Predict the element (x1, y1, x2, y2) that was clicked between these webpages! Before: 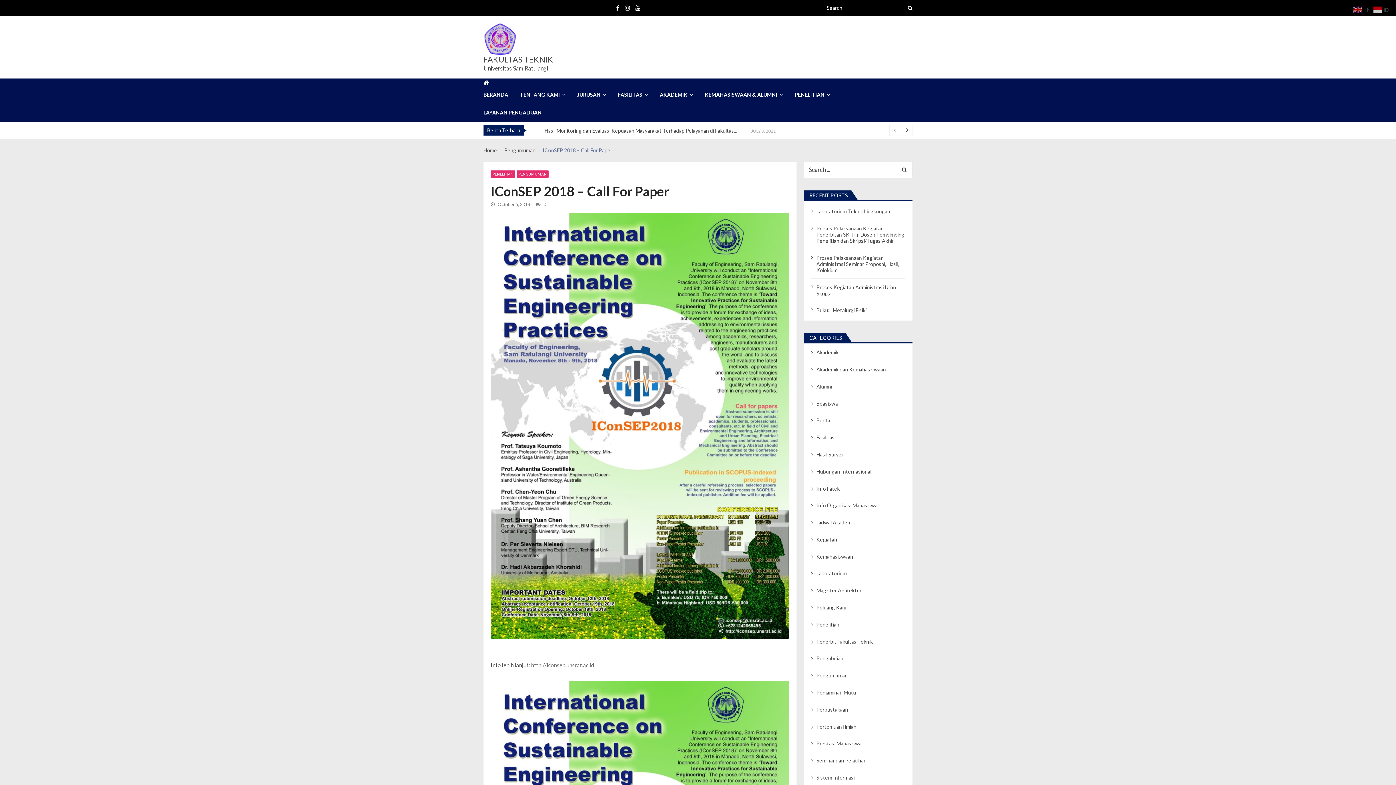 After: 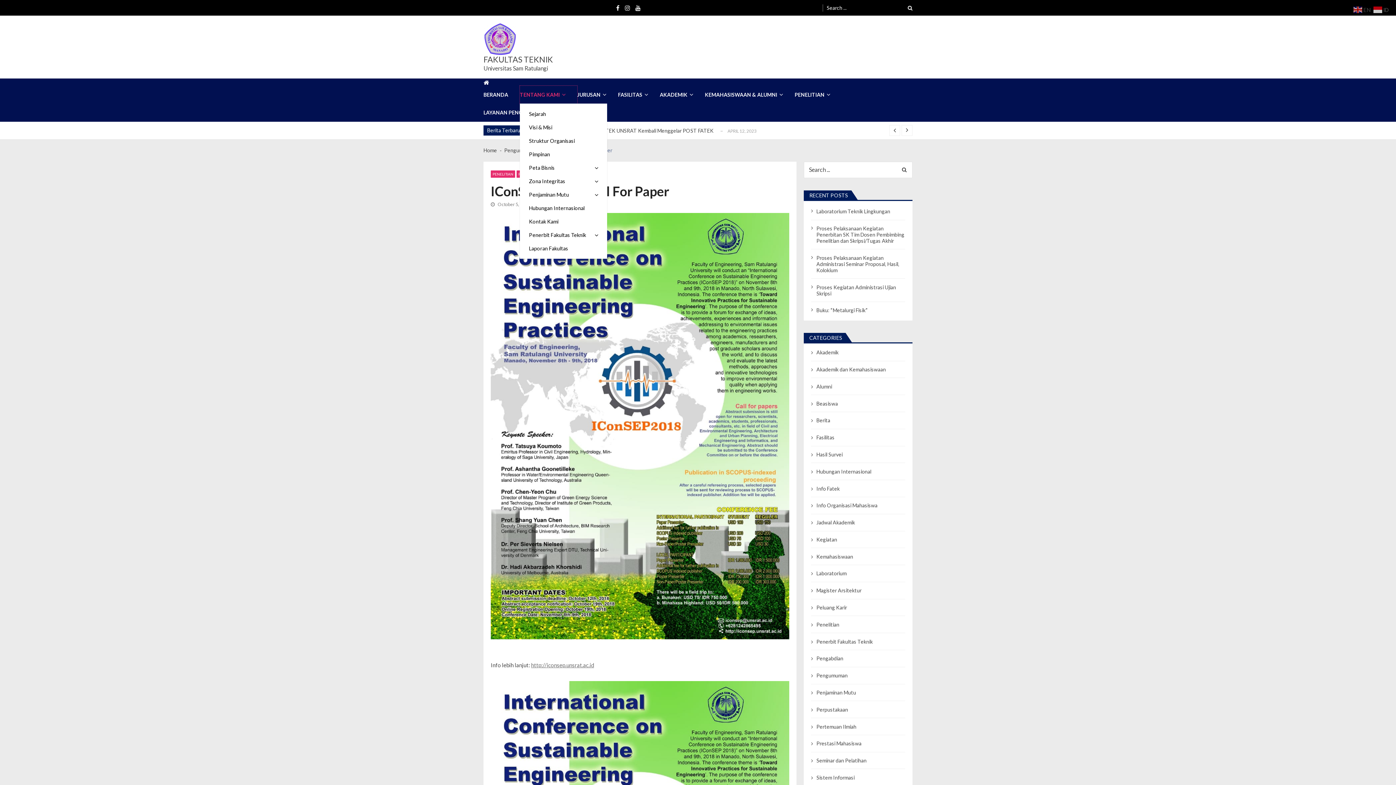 Action: label: TENTANG KAMI bbox: (520, 85, 577, 103)